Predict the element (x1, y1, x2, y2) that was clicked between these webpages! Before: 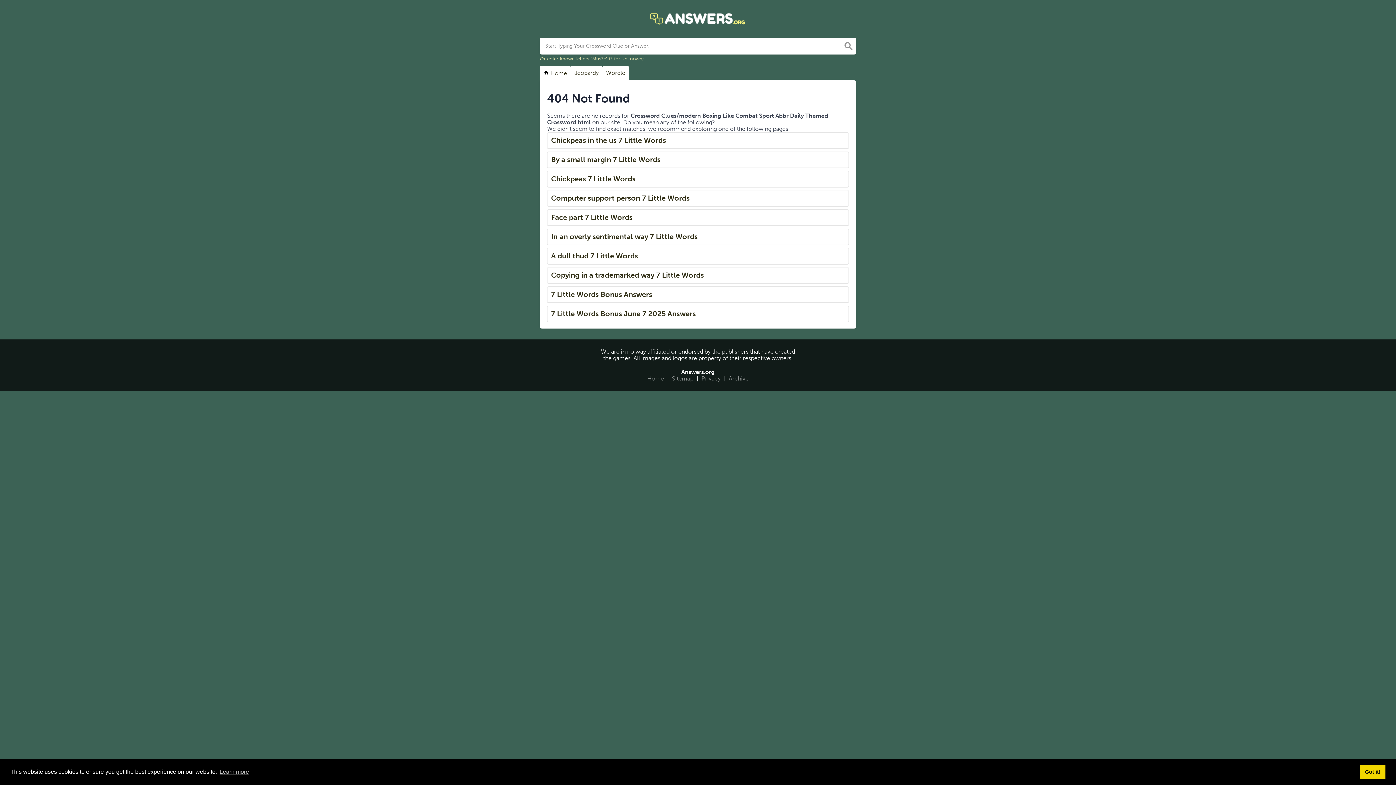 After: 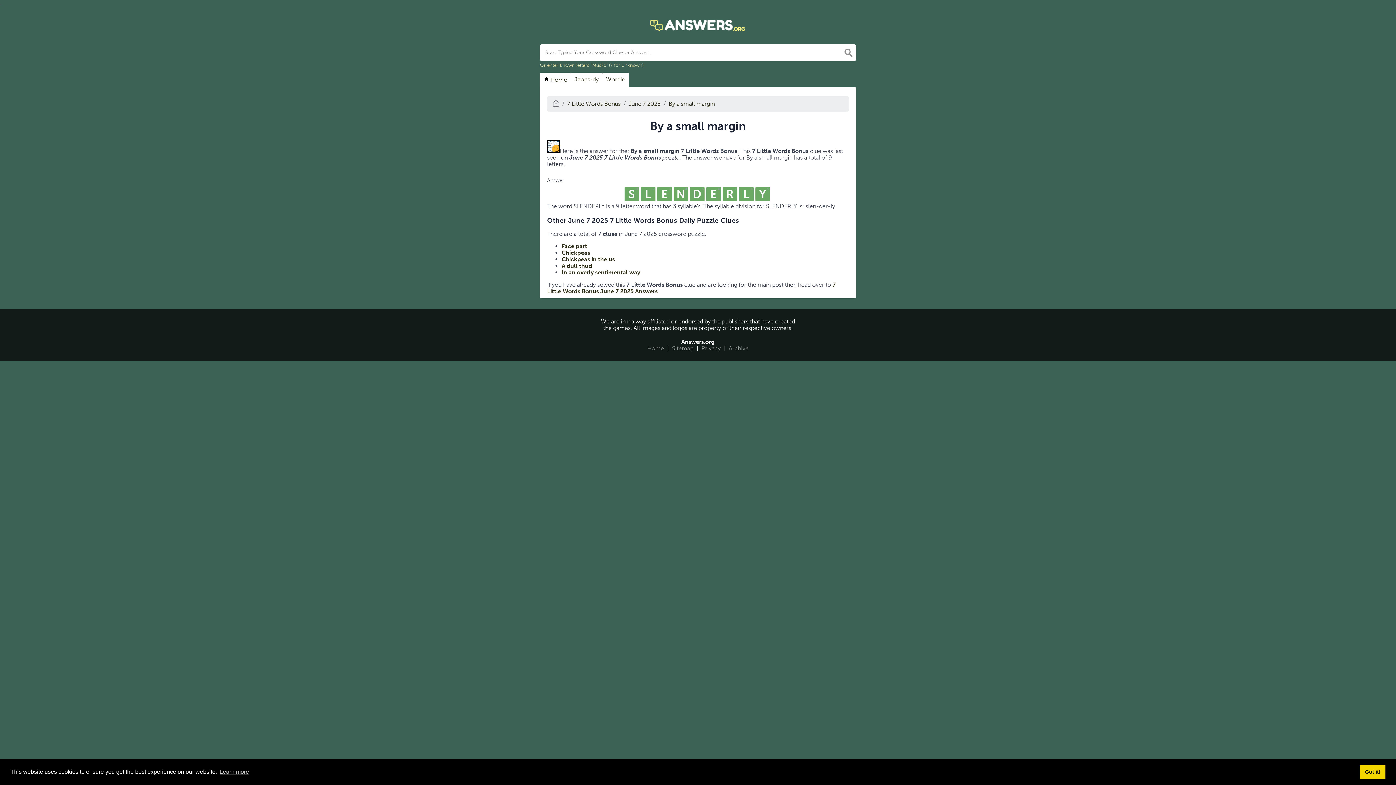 Action: label: By a small margin 7 Little Words bbox: (547, 151, 849, 168)